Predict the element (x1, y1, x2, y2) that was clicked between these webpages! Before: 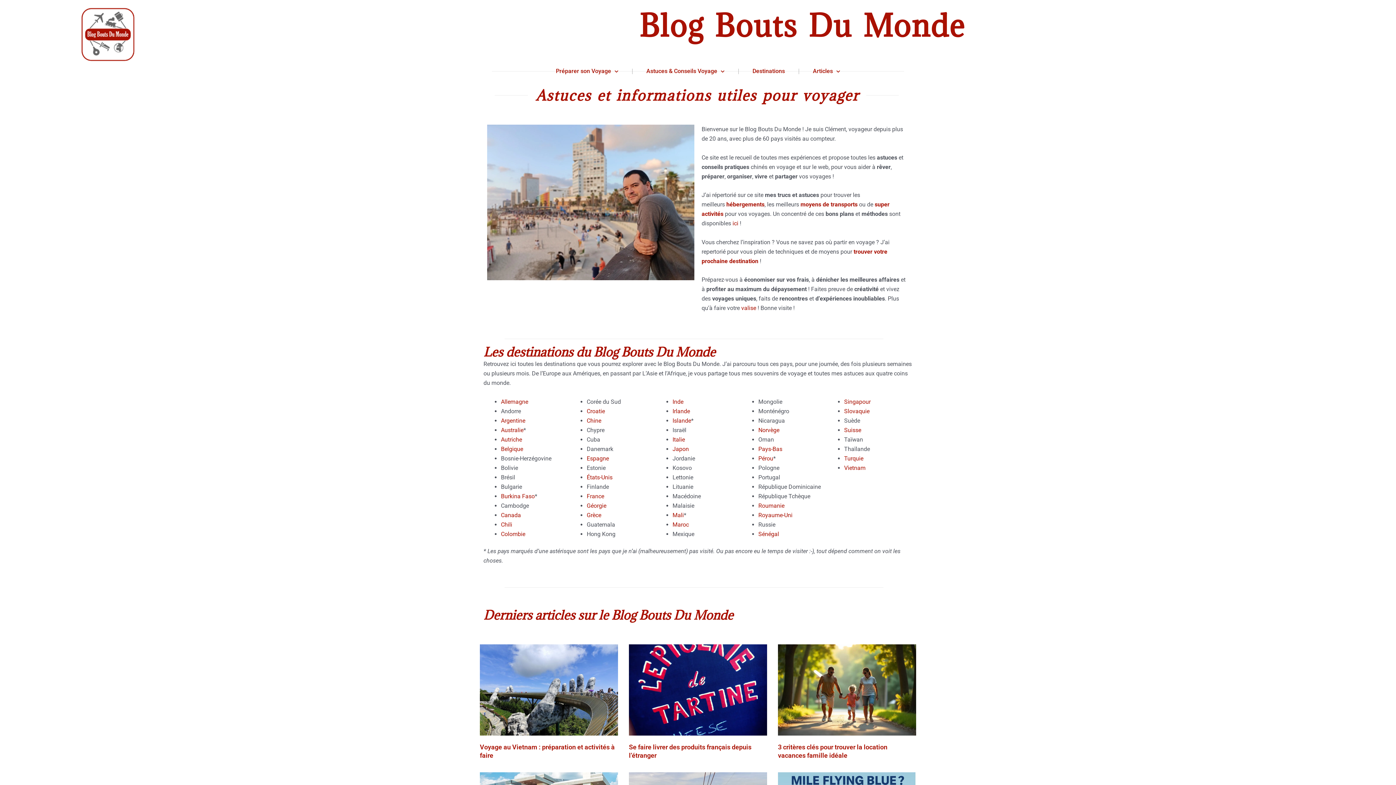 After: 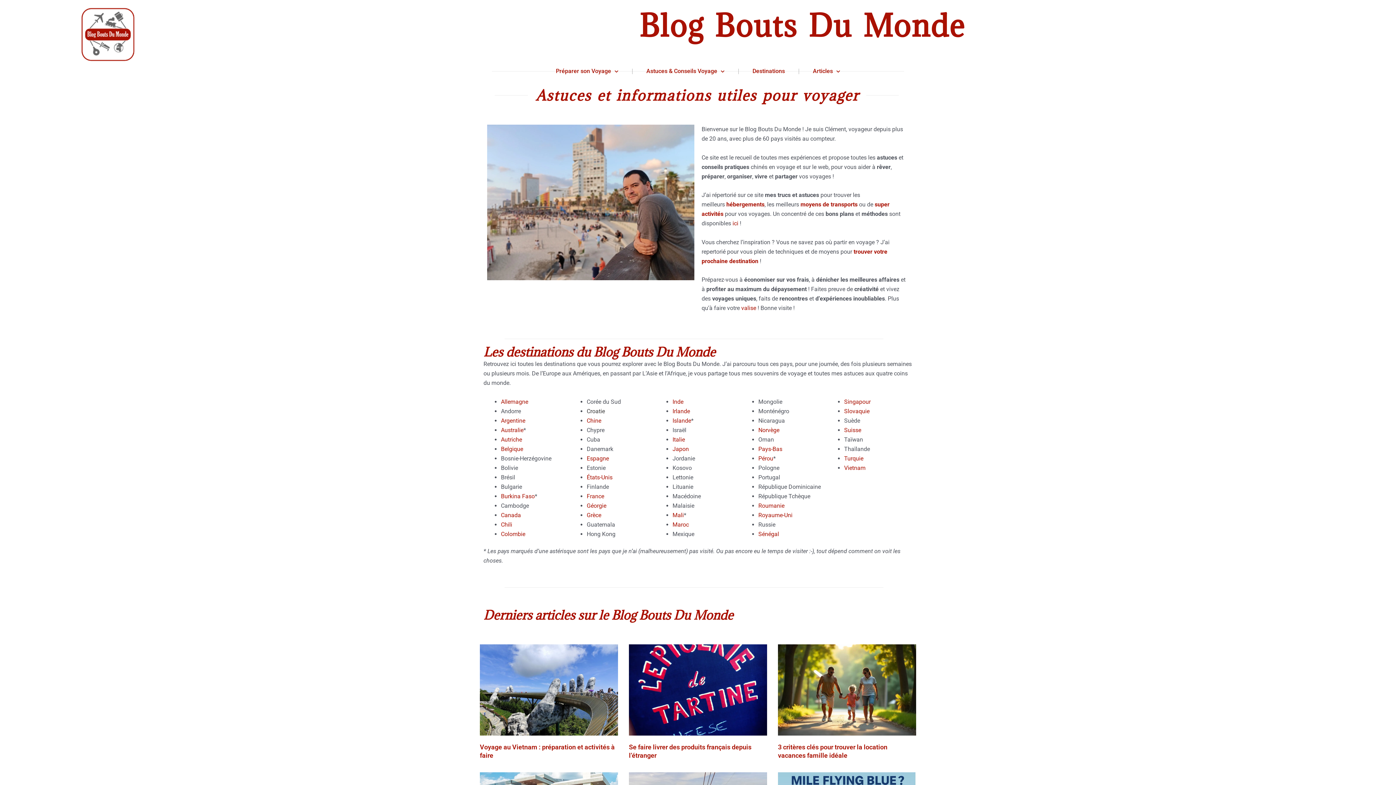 Action: bbox: (586, 407, 605, 414) label: Croatie